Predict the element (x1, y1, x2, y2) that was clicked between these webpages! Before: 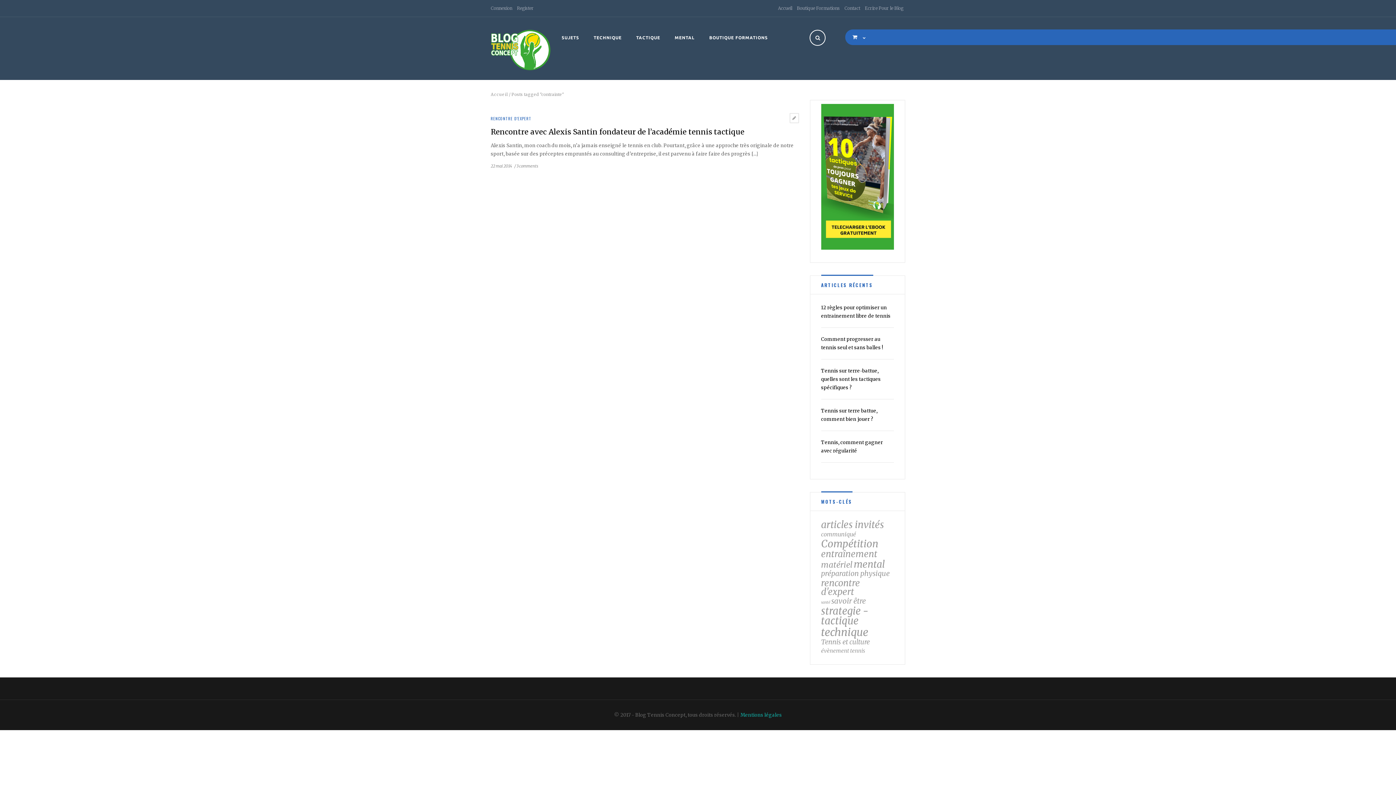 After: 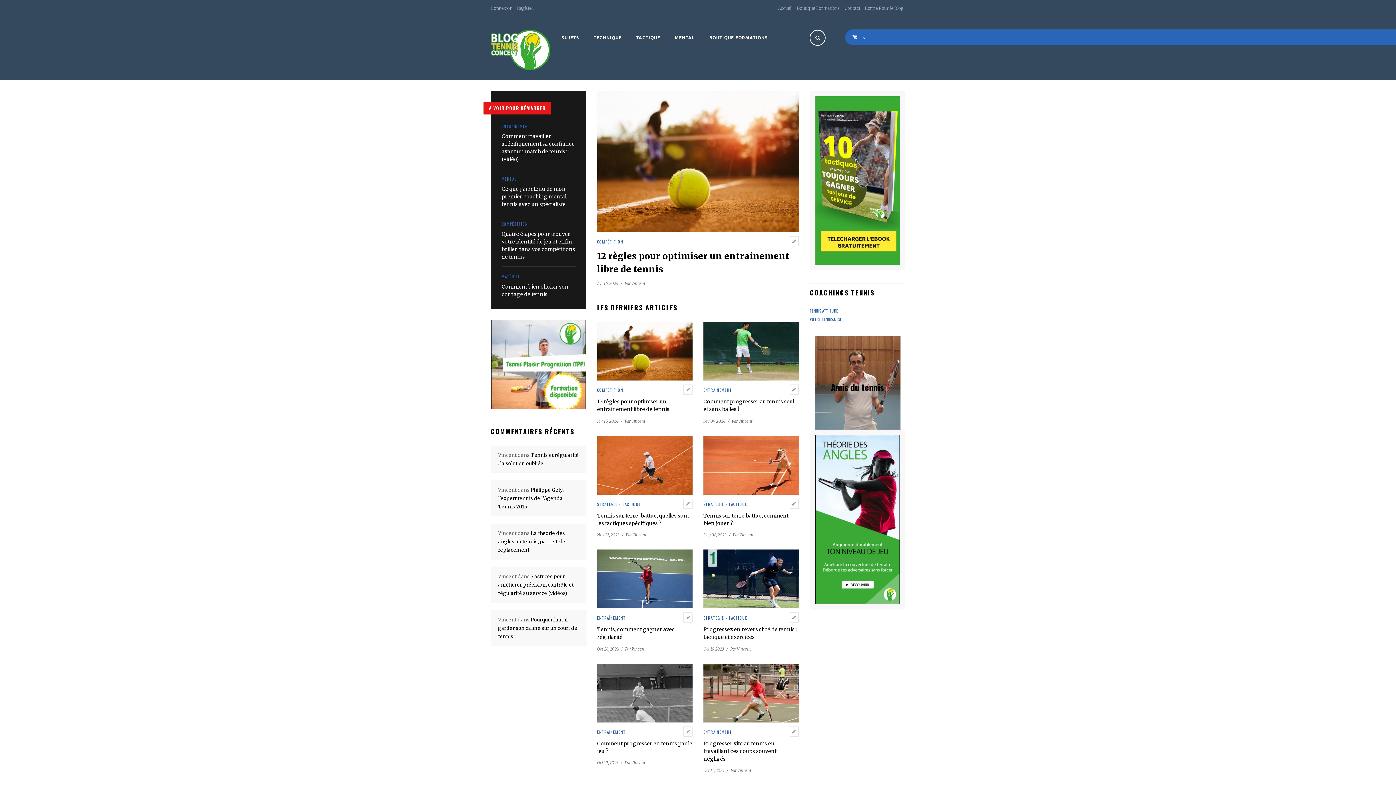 Action: bbox: (490, 91, 508, 96) label: Accueil